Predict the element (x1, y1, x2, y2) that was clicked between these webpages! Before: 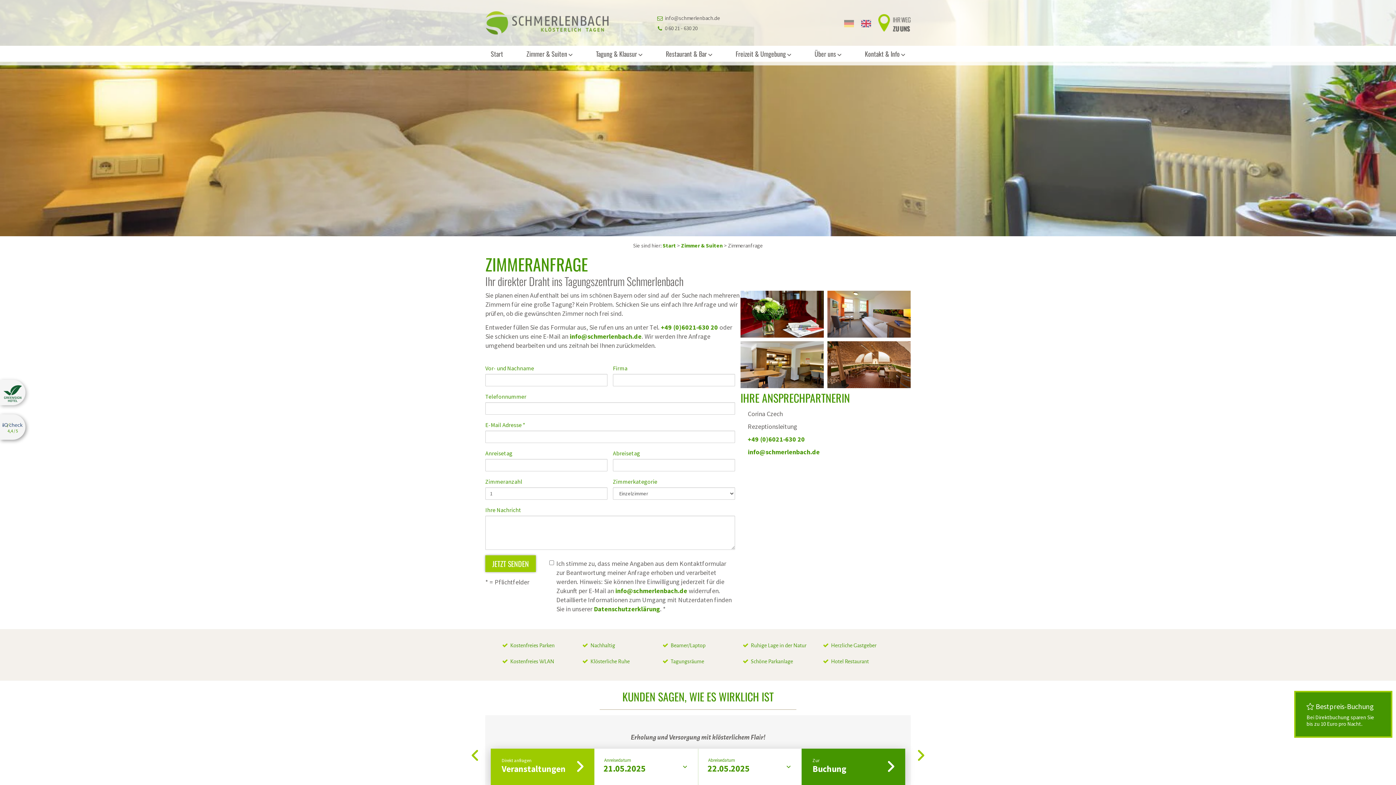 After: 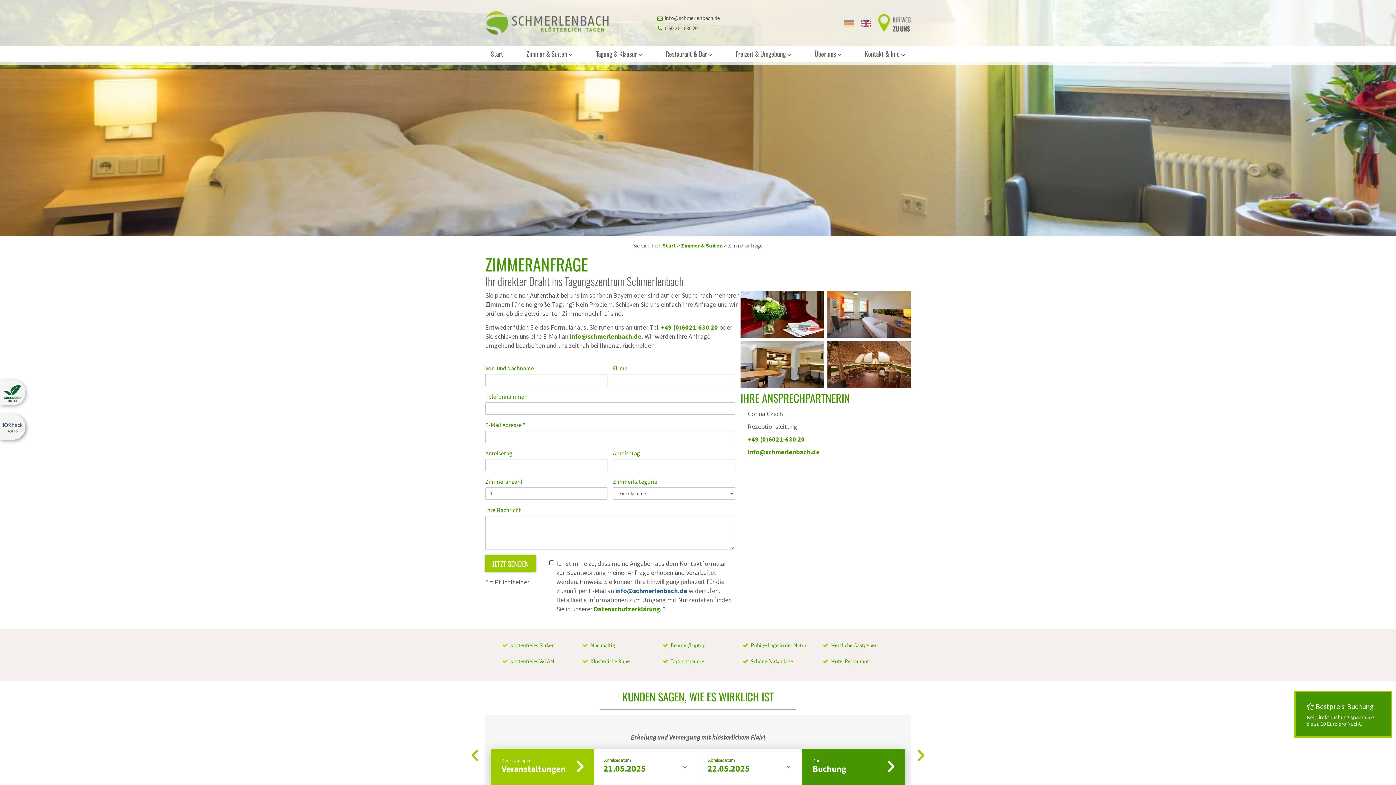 Action: bbox: (615, 587, 687, 595) label: info@schmerlenbach.de